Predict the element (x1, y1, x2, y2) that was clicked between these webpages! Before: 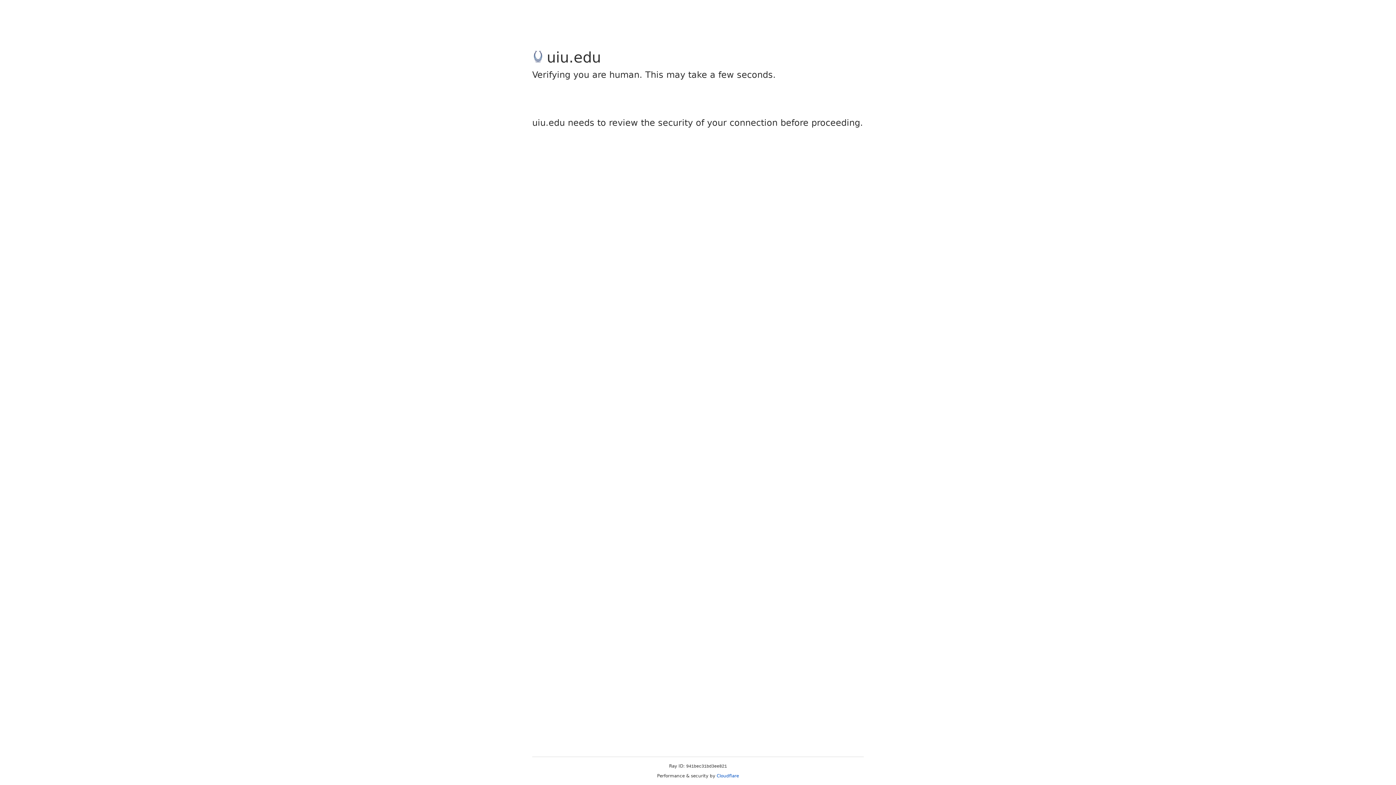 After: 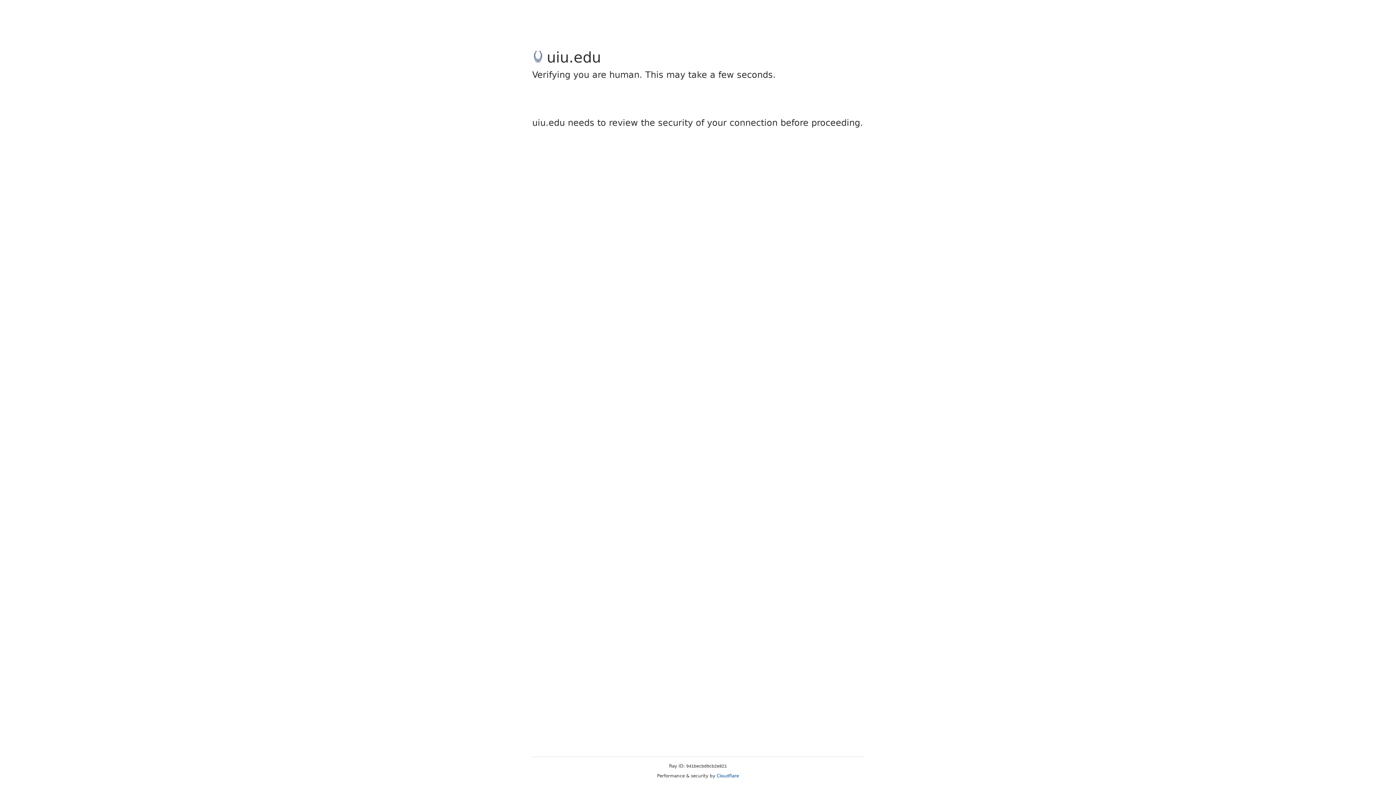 Action: bbox: (716, 773, 739, 778) label: Cloudflare